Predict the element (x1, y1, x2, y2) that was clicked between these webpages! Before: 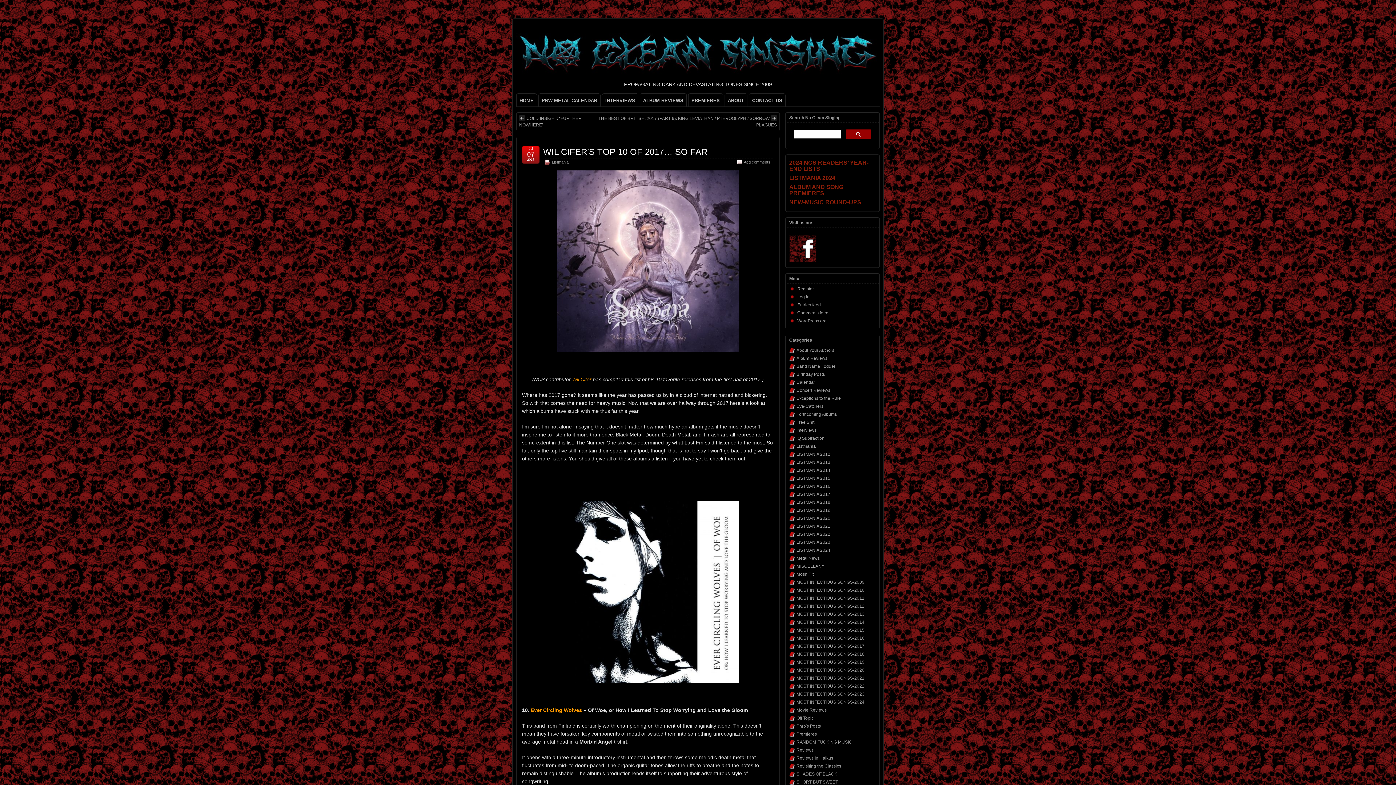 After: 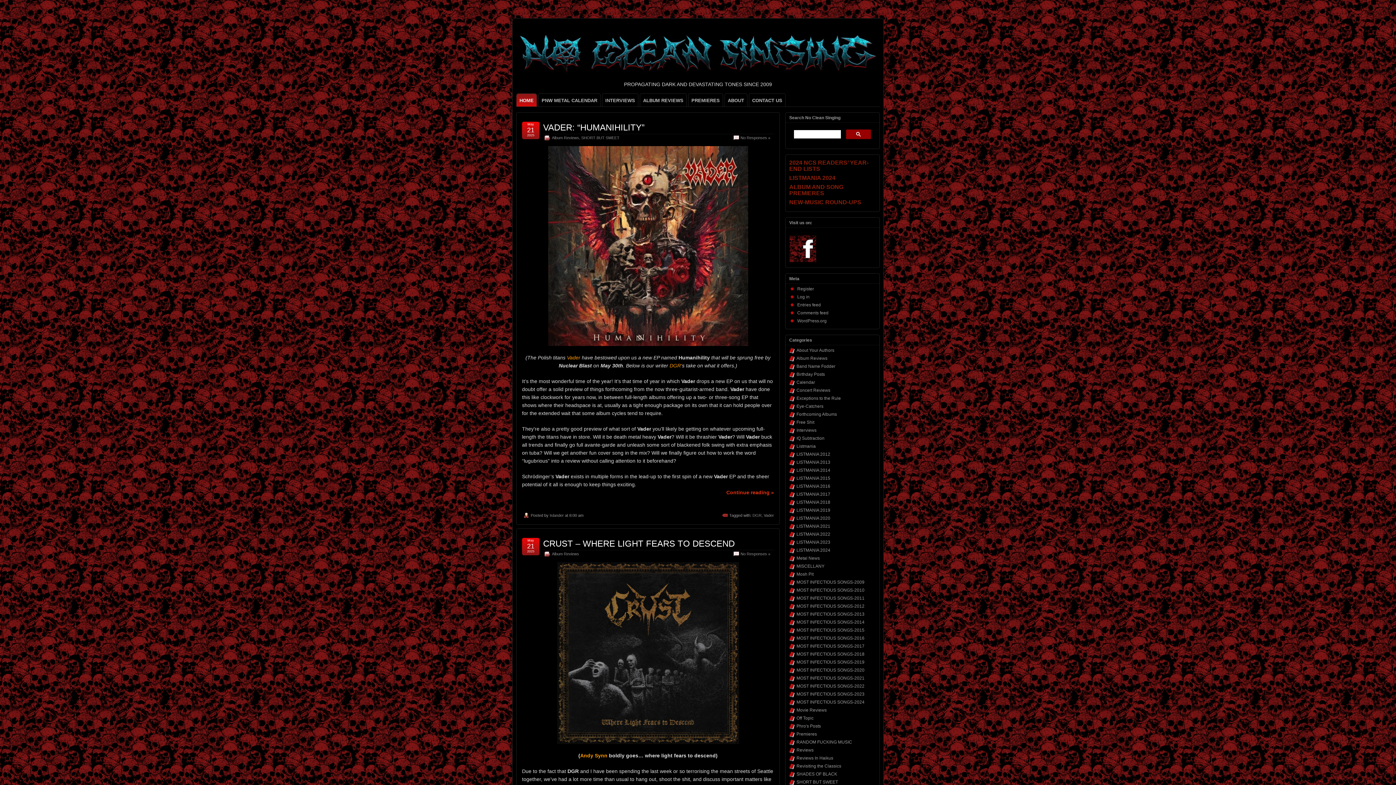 Action: bbox: (516, 64, 880, 80)